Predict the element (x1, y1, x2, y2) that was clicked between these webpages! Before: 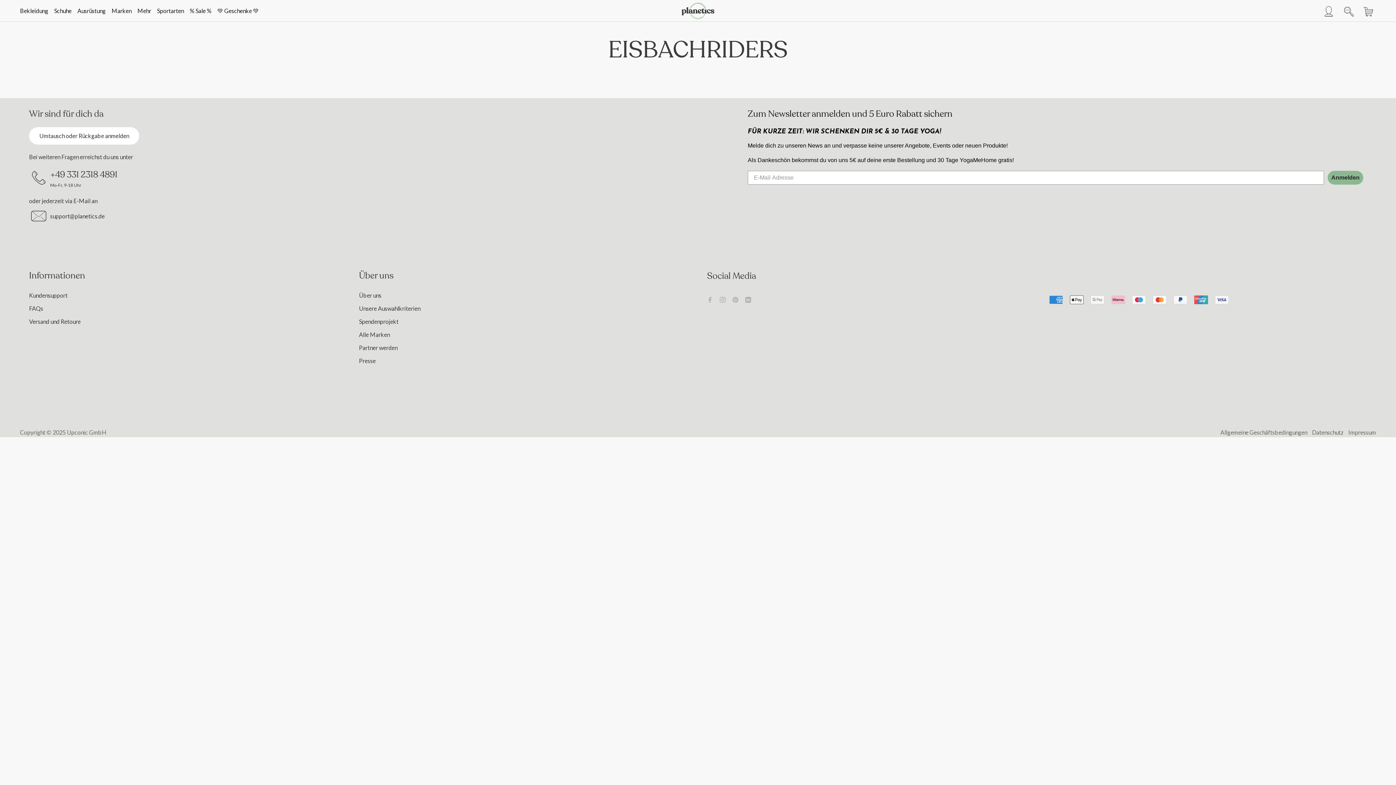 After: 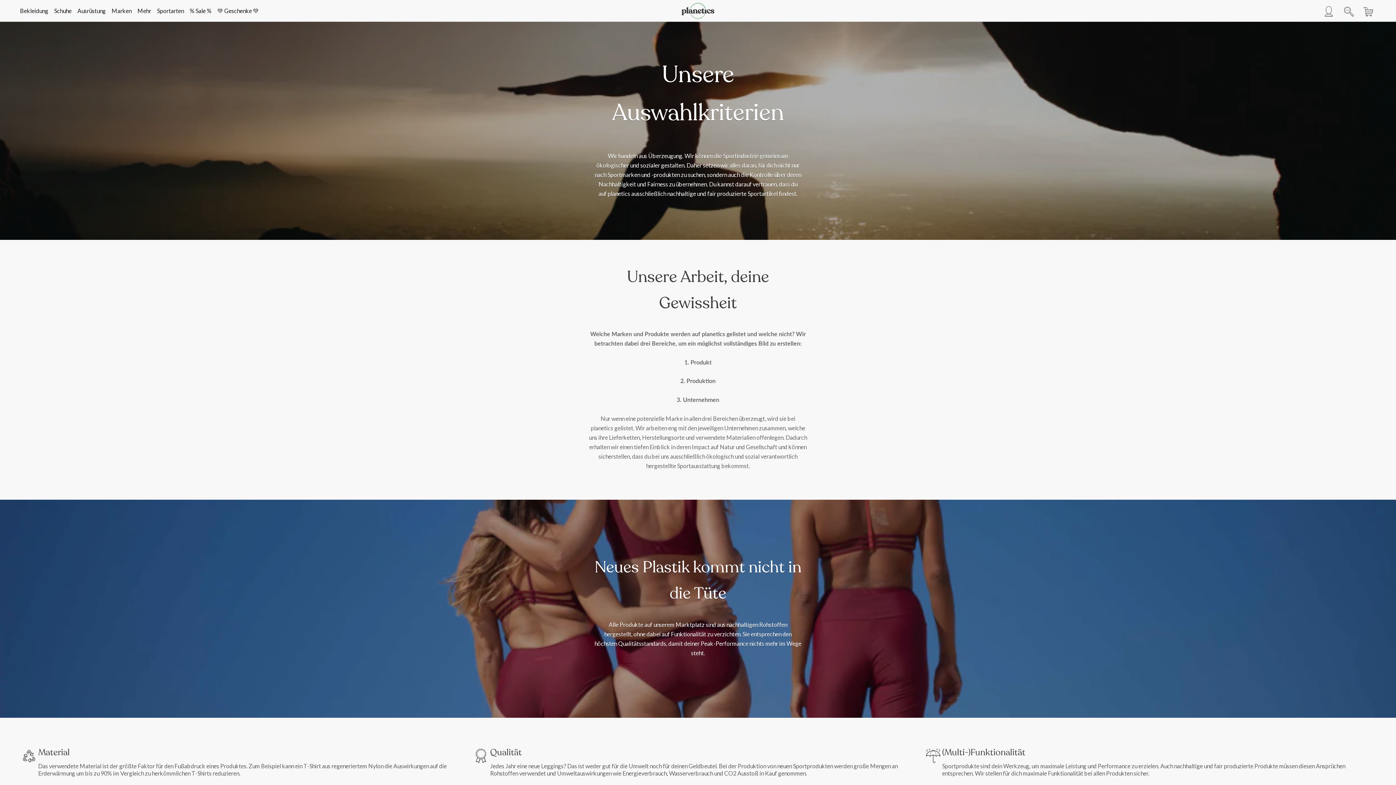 Action: bbox: (359, 304, 689, 312) label: Unsere Auswahlkriterien